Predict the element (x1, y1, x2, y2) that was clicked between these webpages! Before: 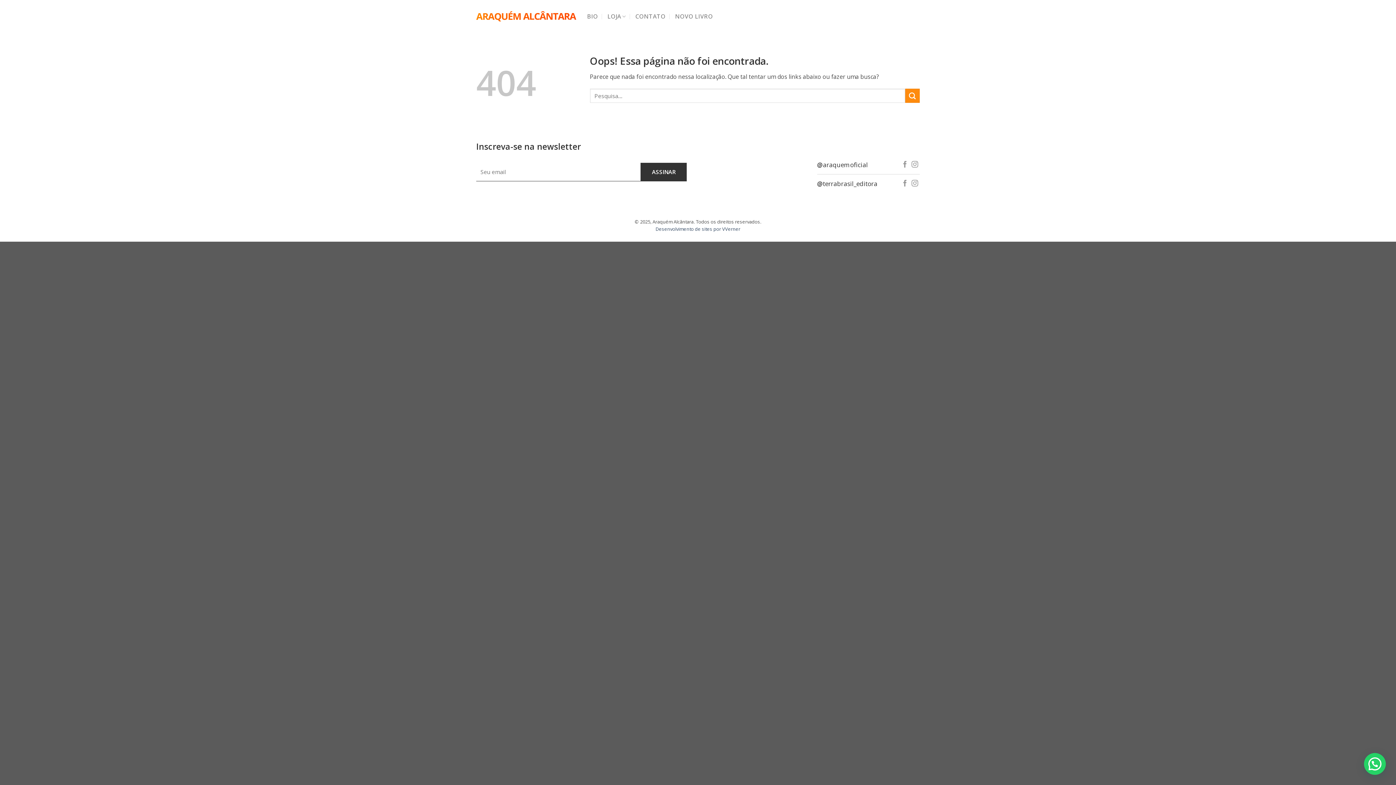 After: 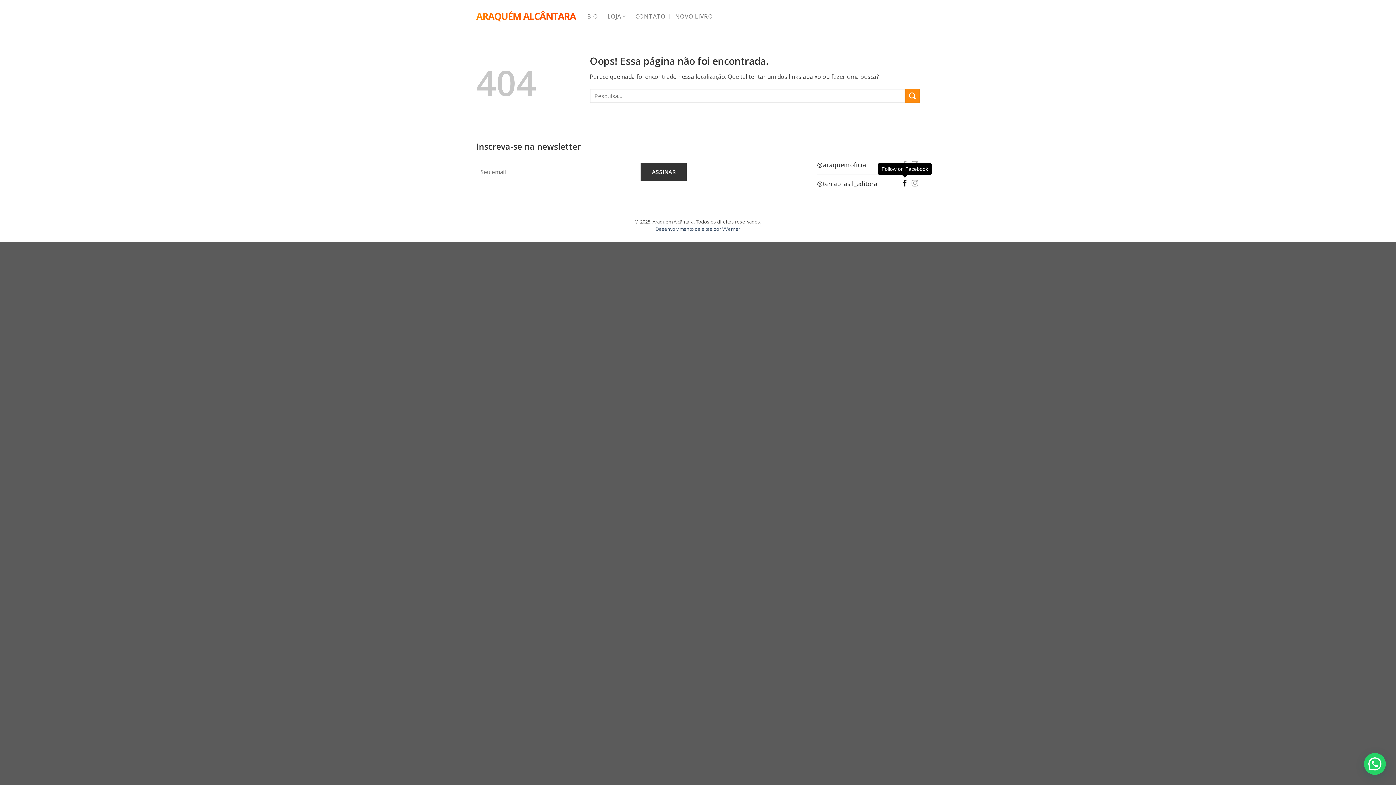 Action: bbox: (901, 180, 908, 187) label: Follow on Facebook